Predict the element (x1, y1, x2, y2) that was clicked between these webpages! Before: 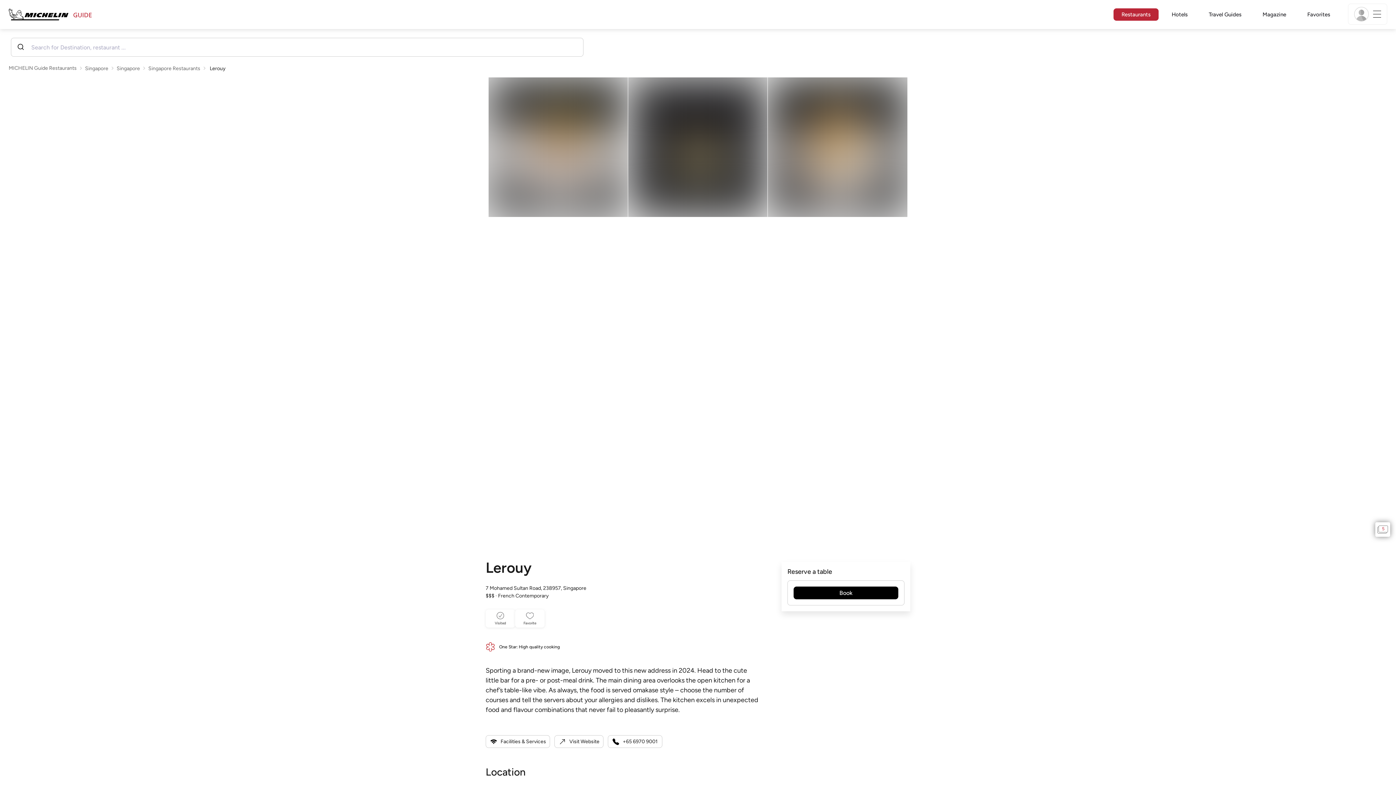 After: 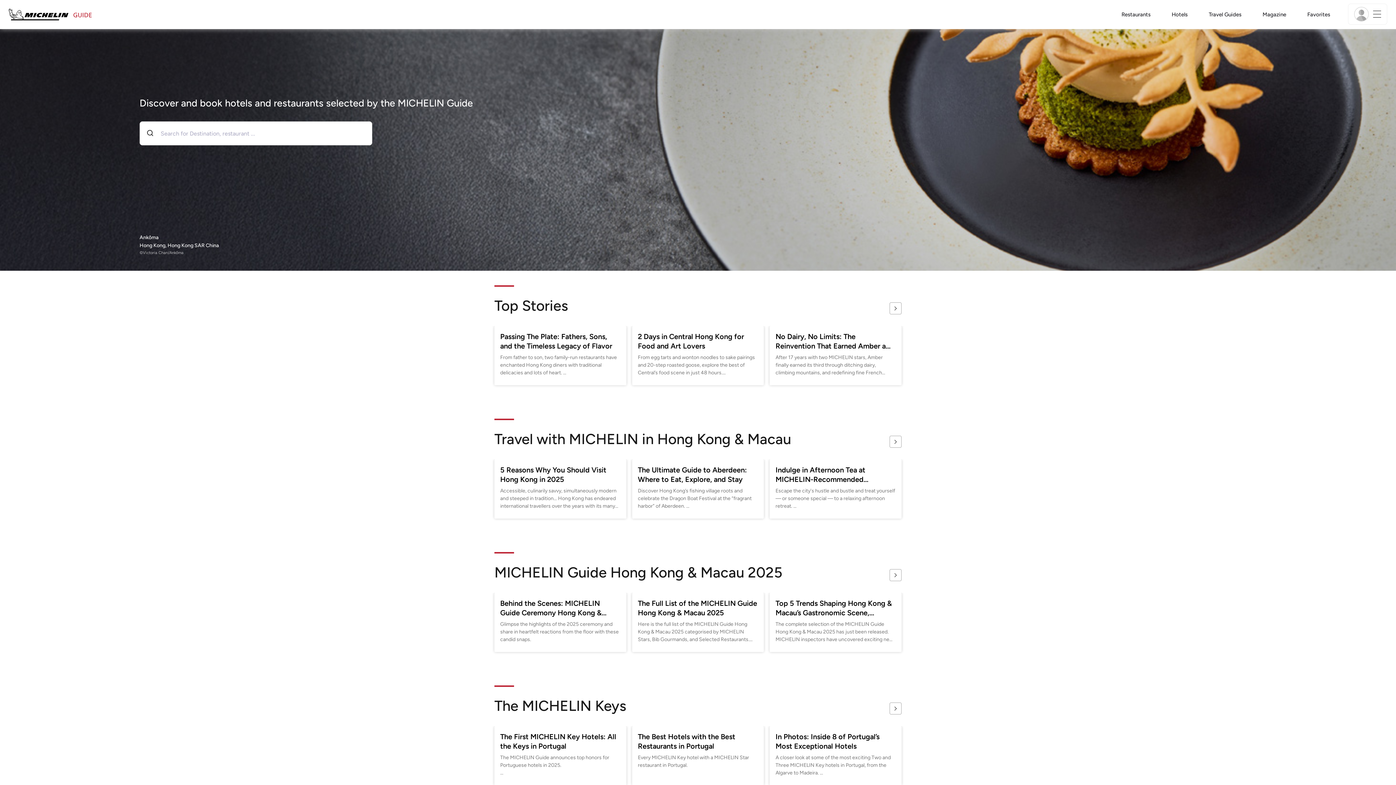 Action: bbox: (8, 65, 76, 71) label: MICHELIN Guide Restaurants